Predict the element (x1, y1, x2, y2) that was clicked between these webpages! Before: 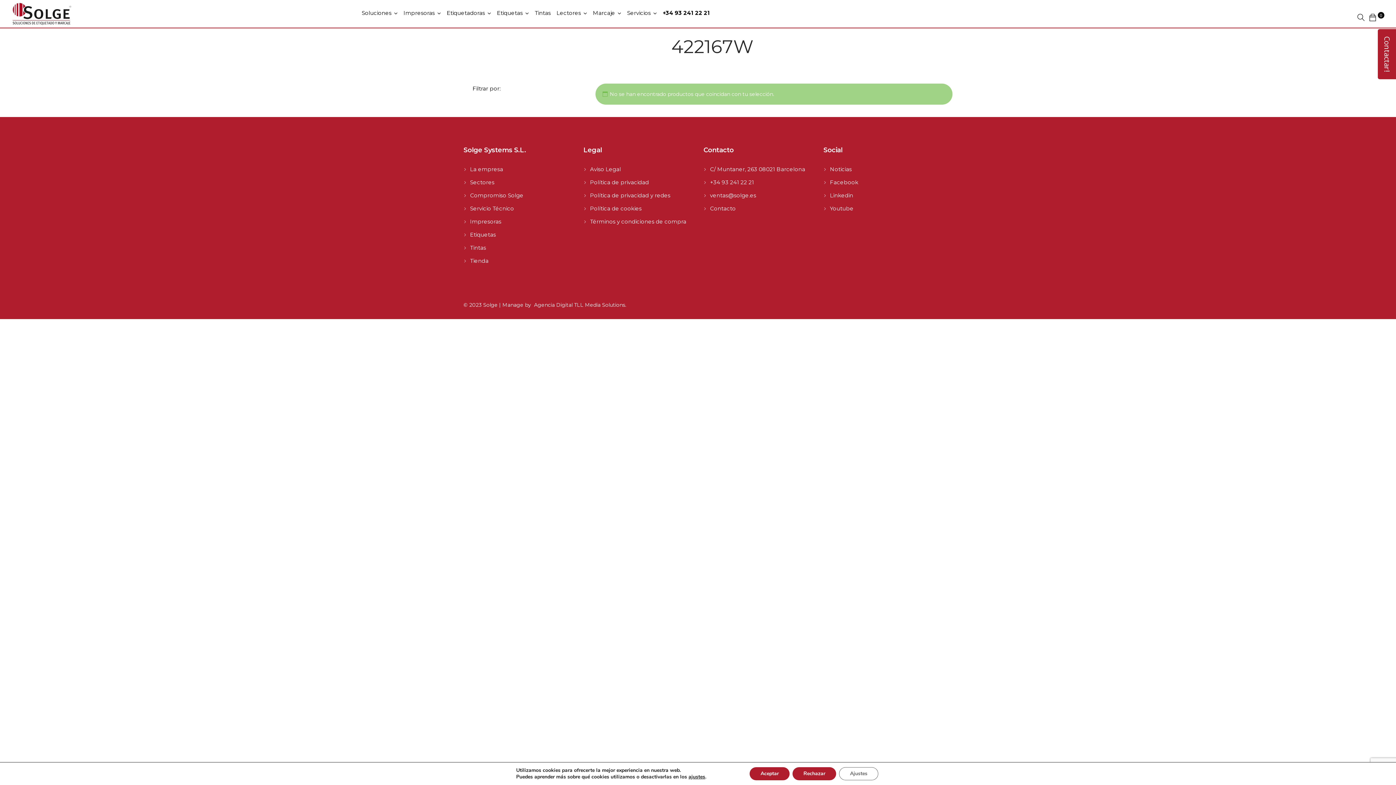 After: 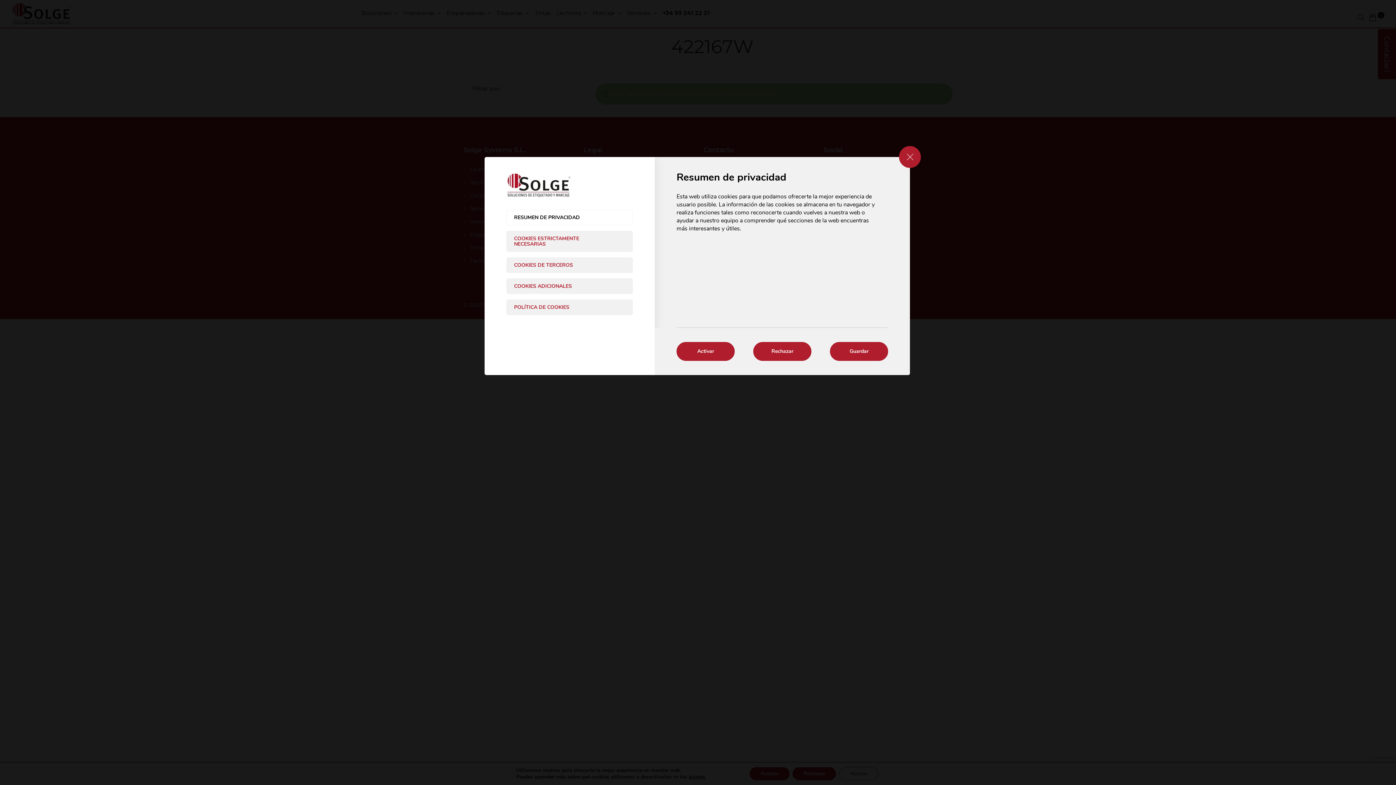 Action: label: ajustes bbox: (688, 774, 705, 780)